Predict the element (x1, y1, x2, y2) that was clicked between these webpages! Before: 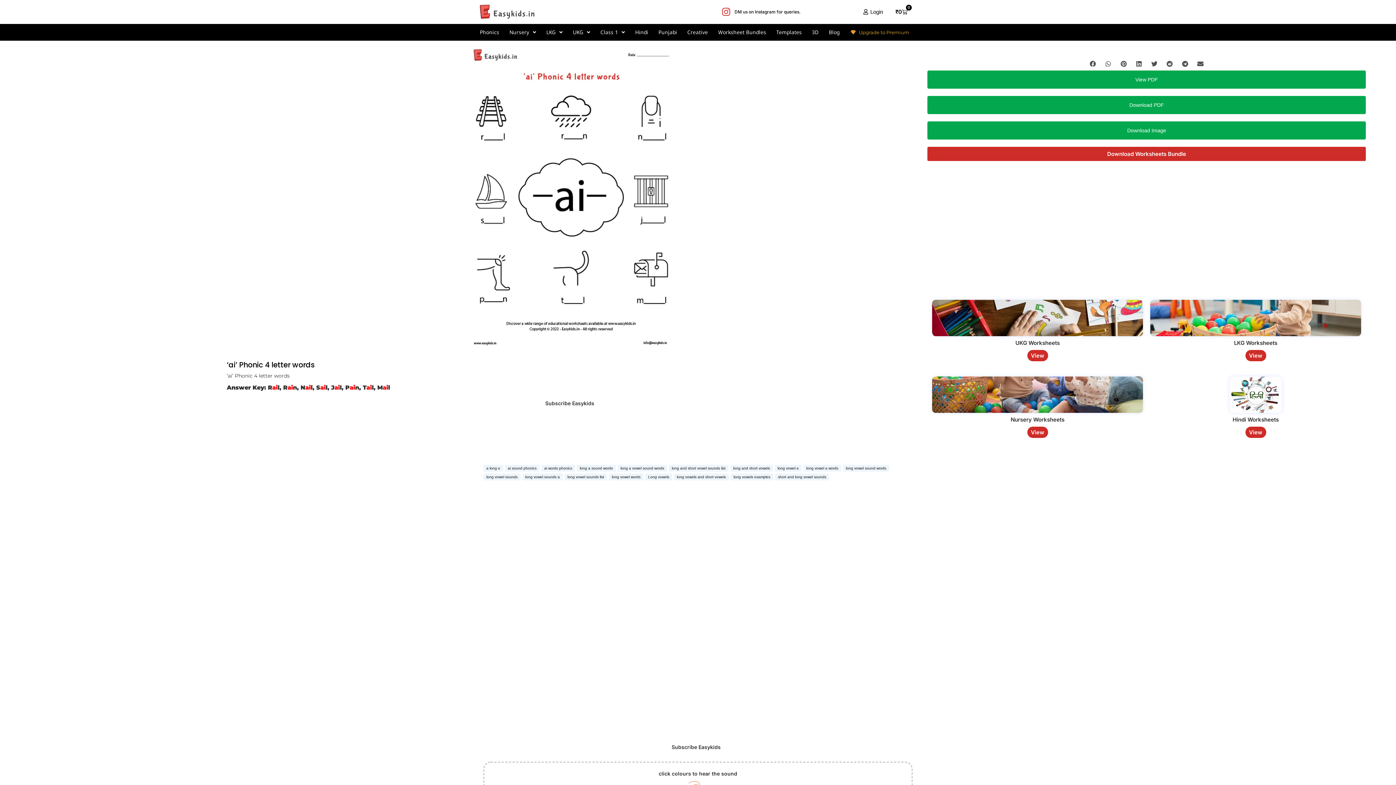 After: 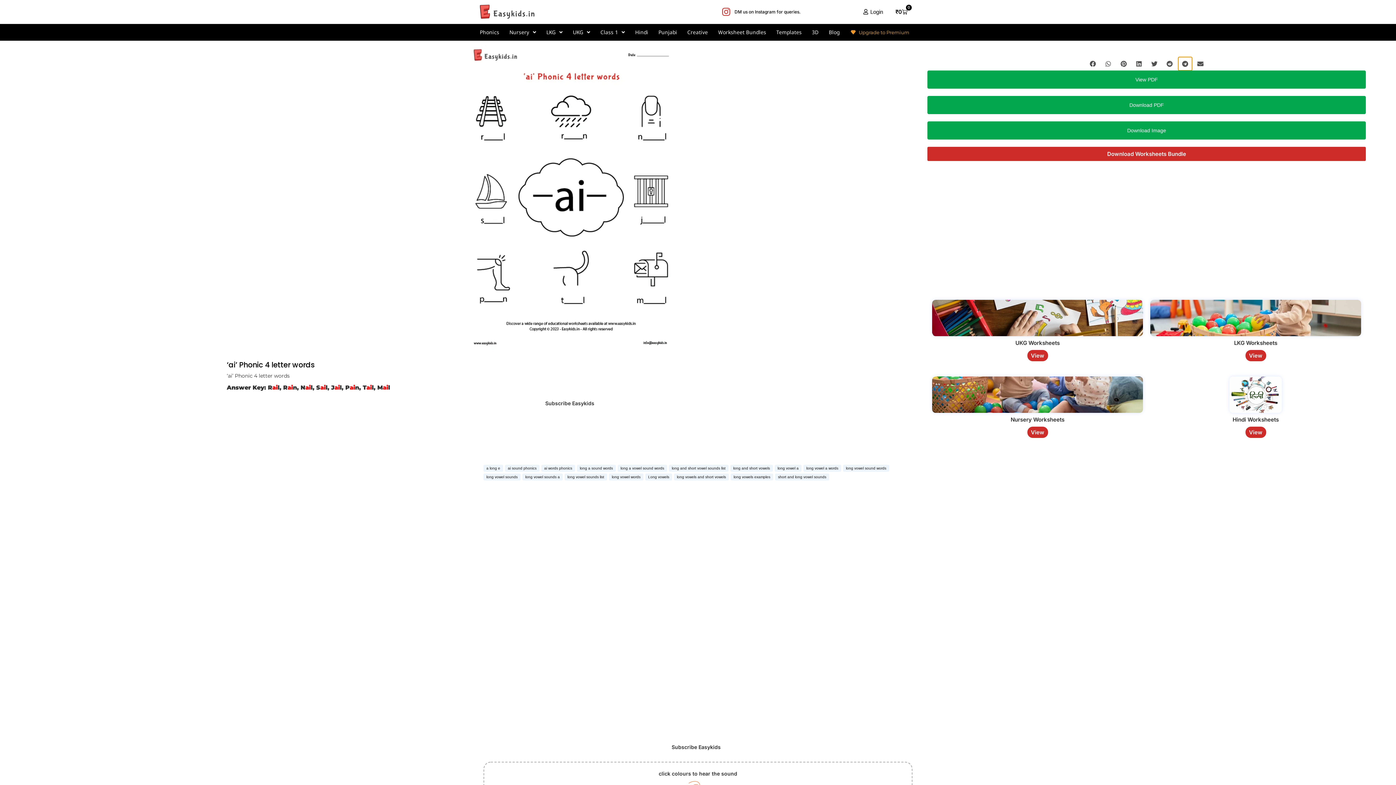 Action: bbox: (1178, 57, 1192, 70) label: Share on telegram